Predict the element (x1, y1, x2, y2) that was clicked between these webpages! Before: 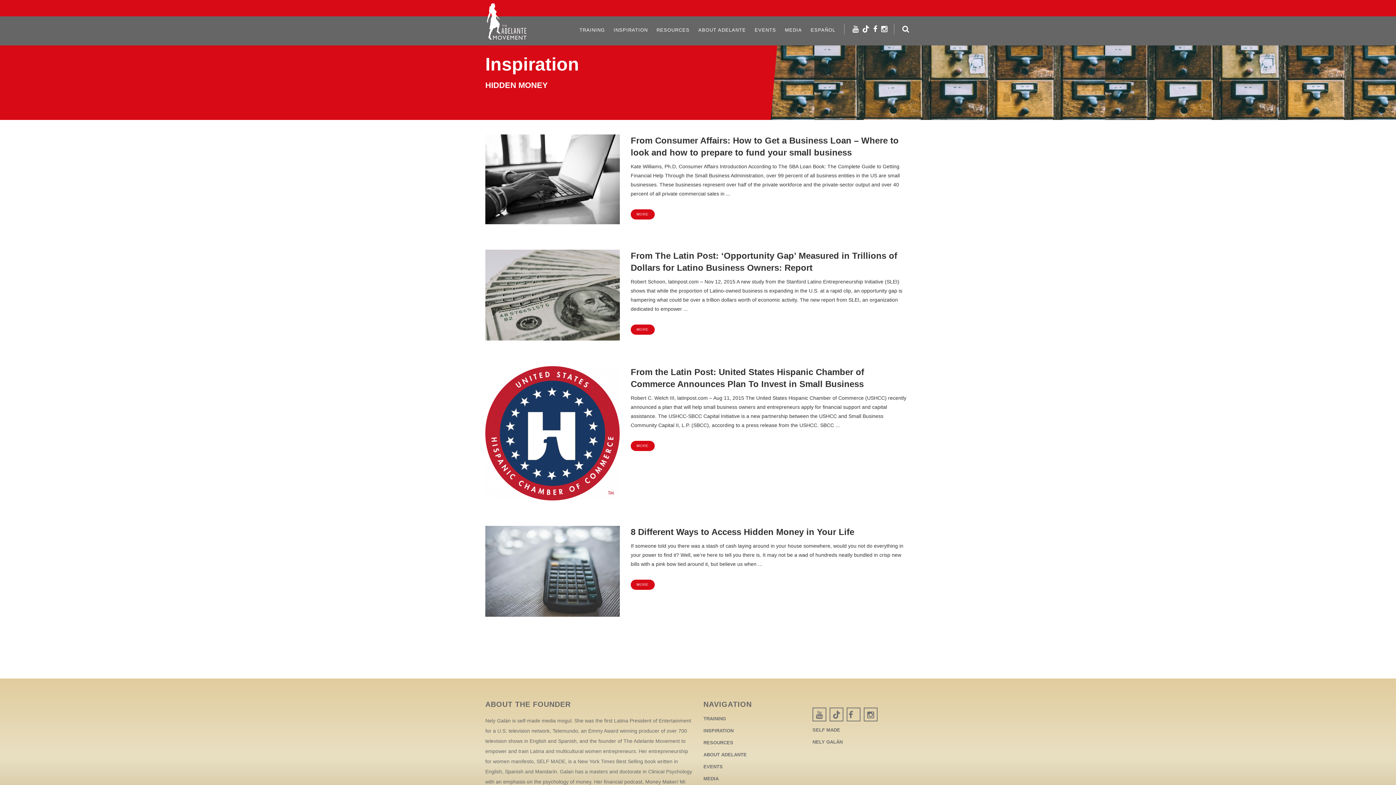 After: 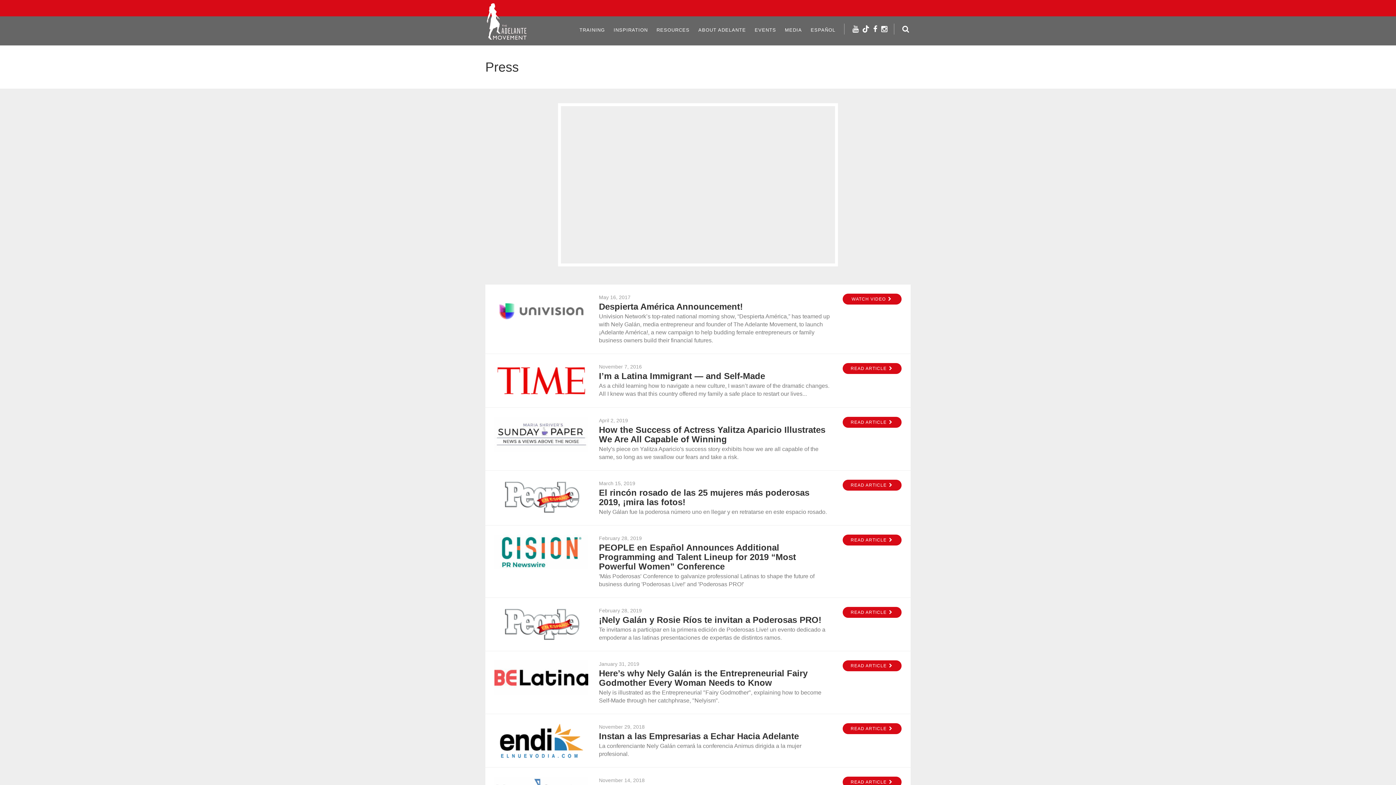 Action: label: MEDIA bbox: (703, 775, 801, 782)